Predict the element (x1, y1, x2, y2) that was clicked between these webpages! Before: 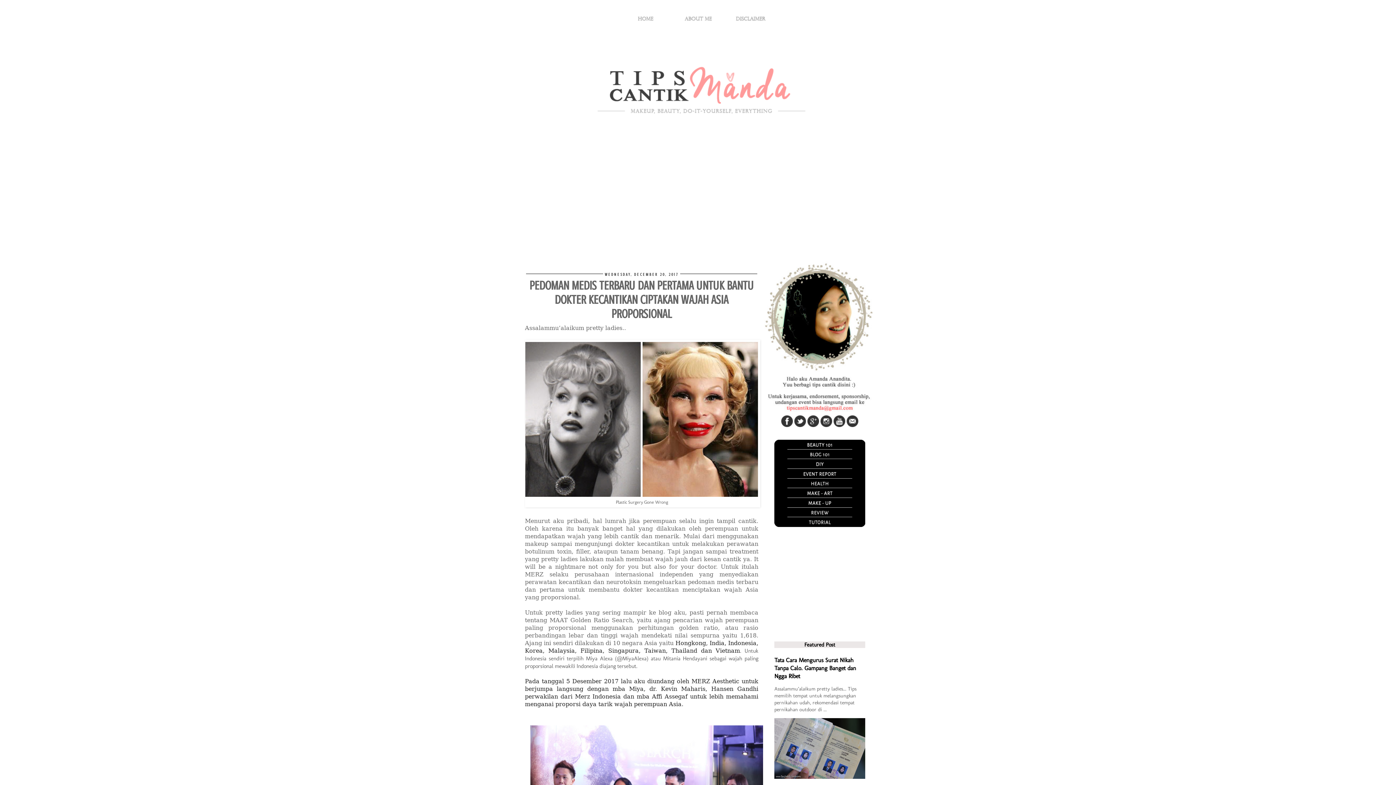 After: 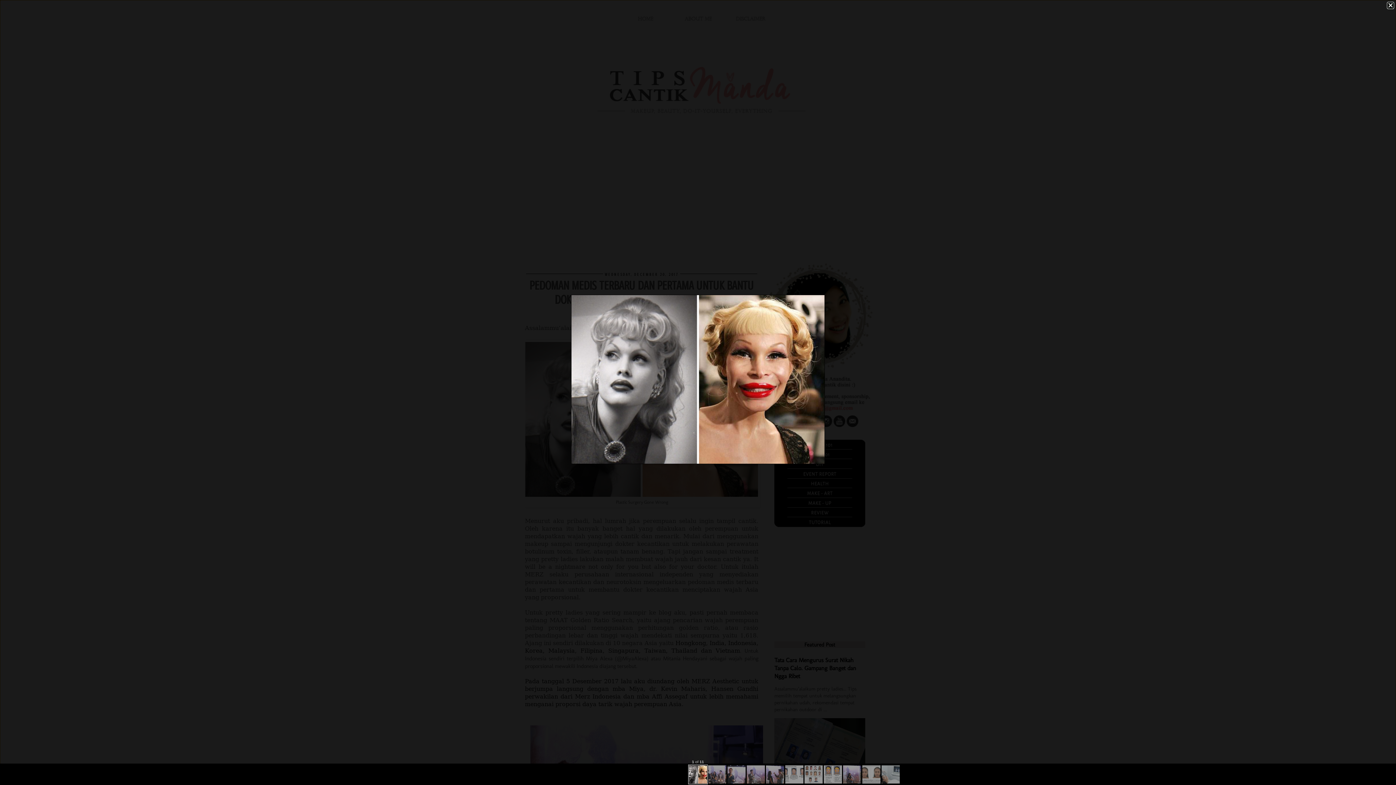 Action: bbox: (527, 491, 758, 498)